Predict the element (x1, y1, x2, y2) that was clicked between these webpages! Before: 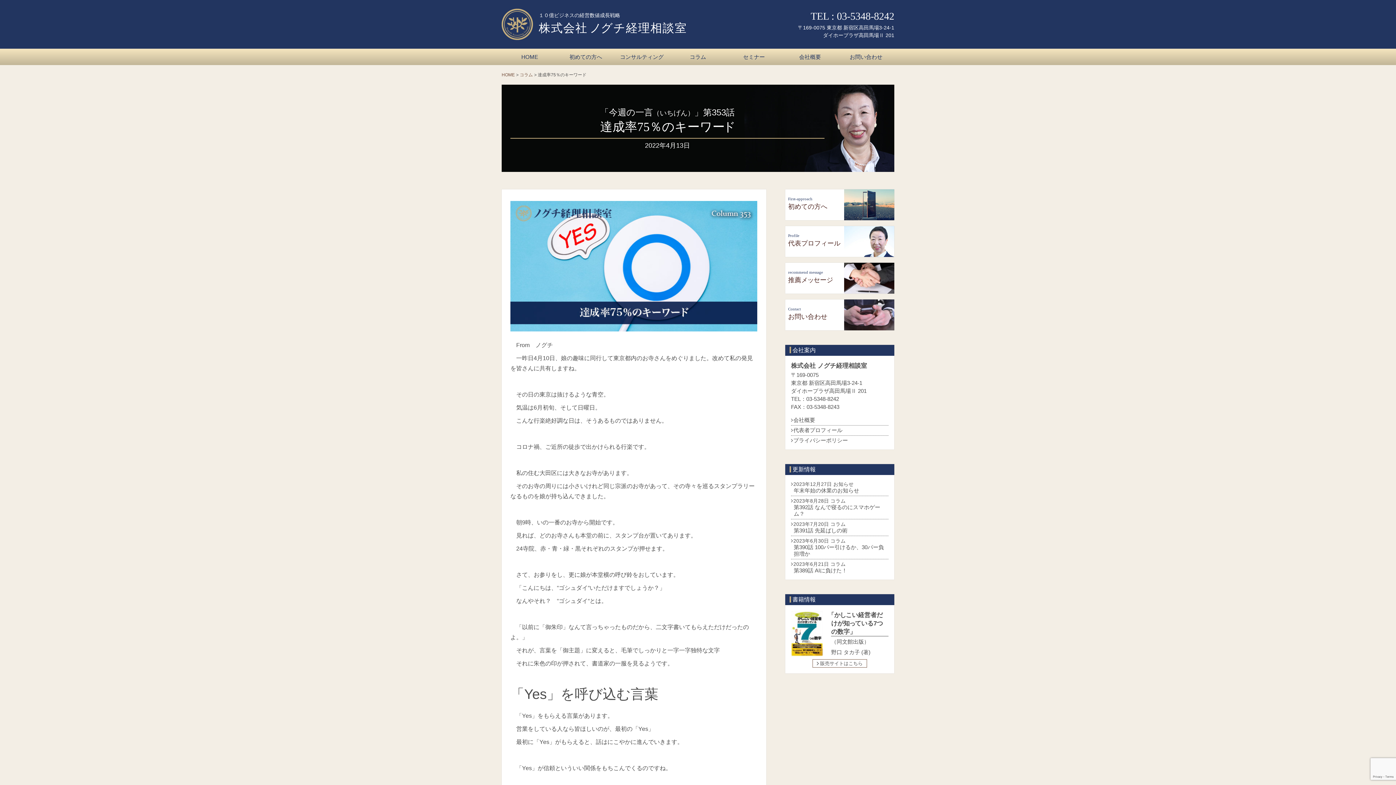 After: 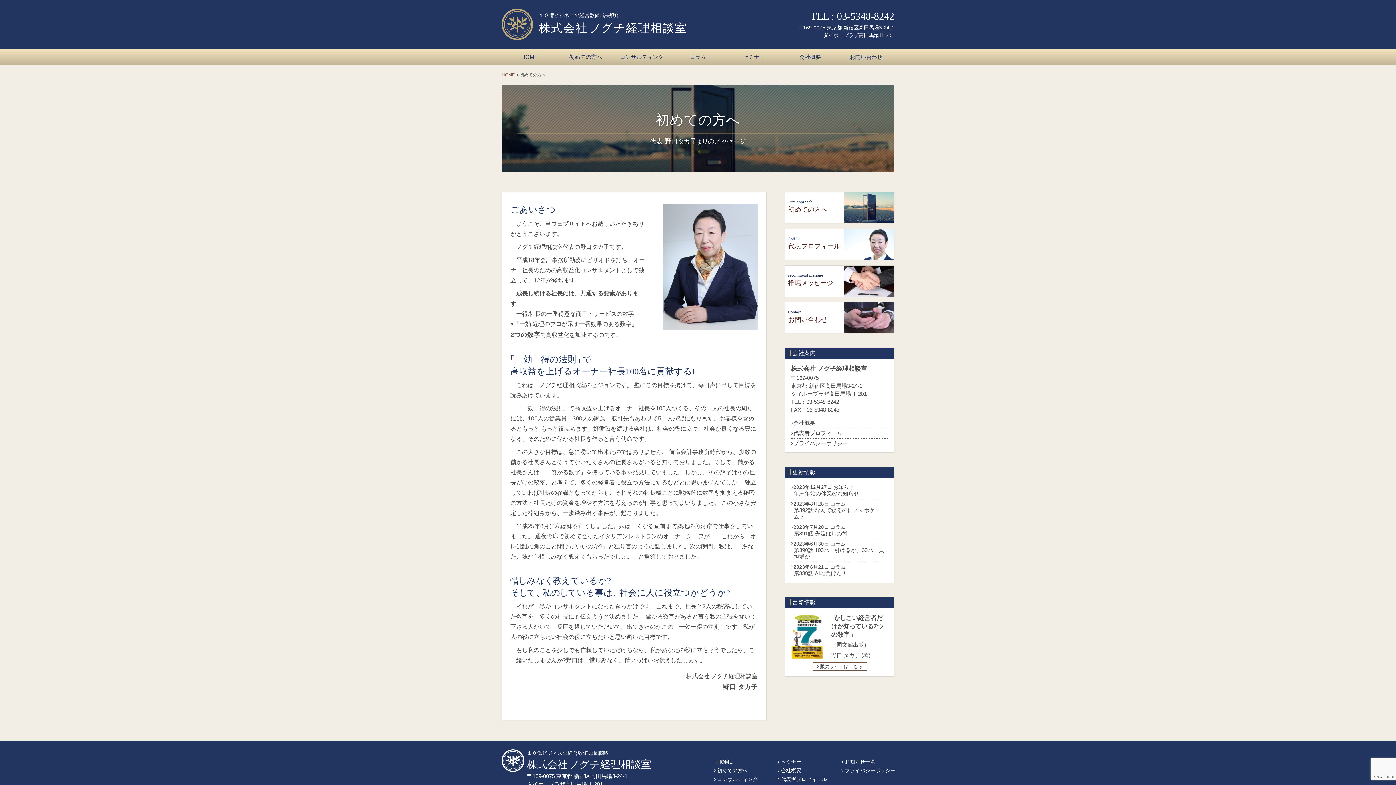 Action: label: 初めての方へ bbox: (557, 52, 613, 60)